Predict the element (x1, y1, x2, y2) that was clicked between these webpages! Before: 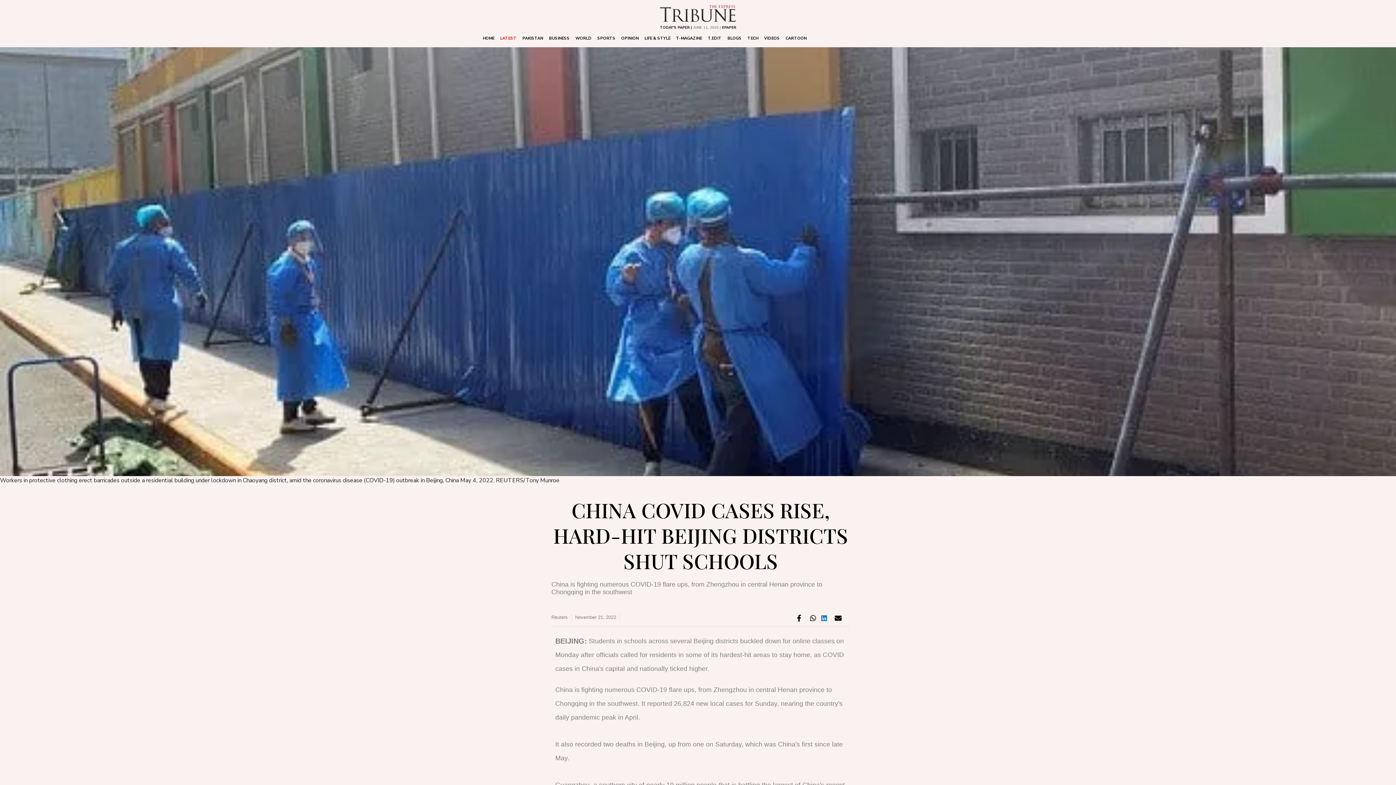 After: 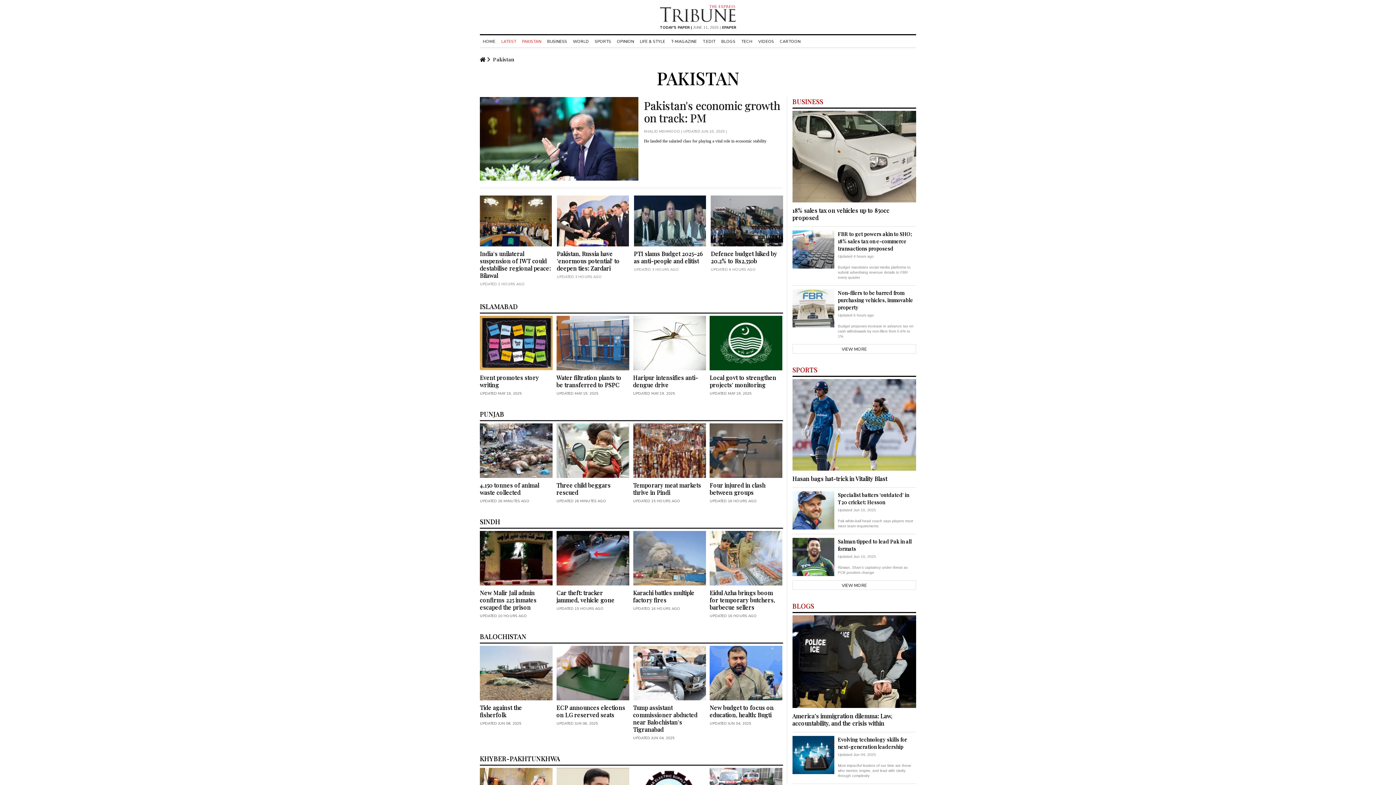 Action: bbox: (519, 35, 546, 41) label: PAKISTAN